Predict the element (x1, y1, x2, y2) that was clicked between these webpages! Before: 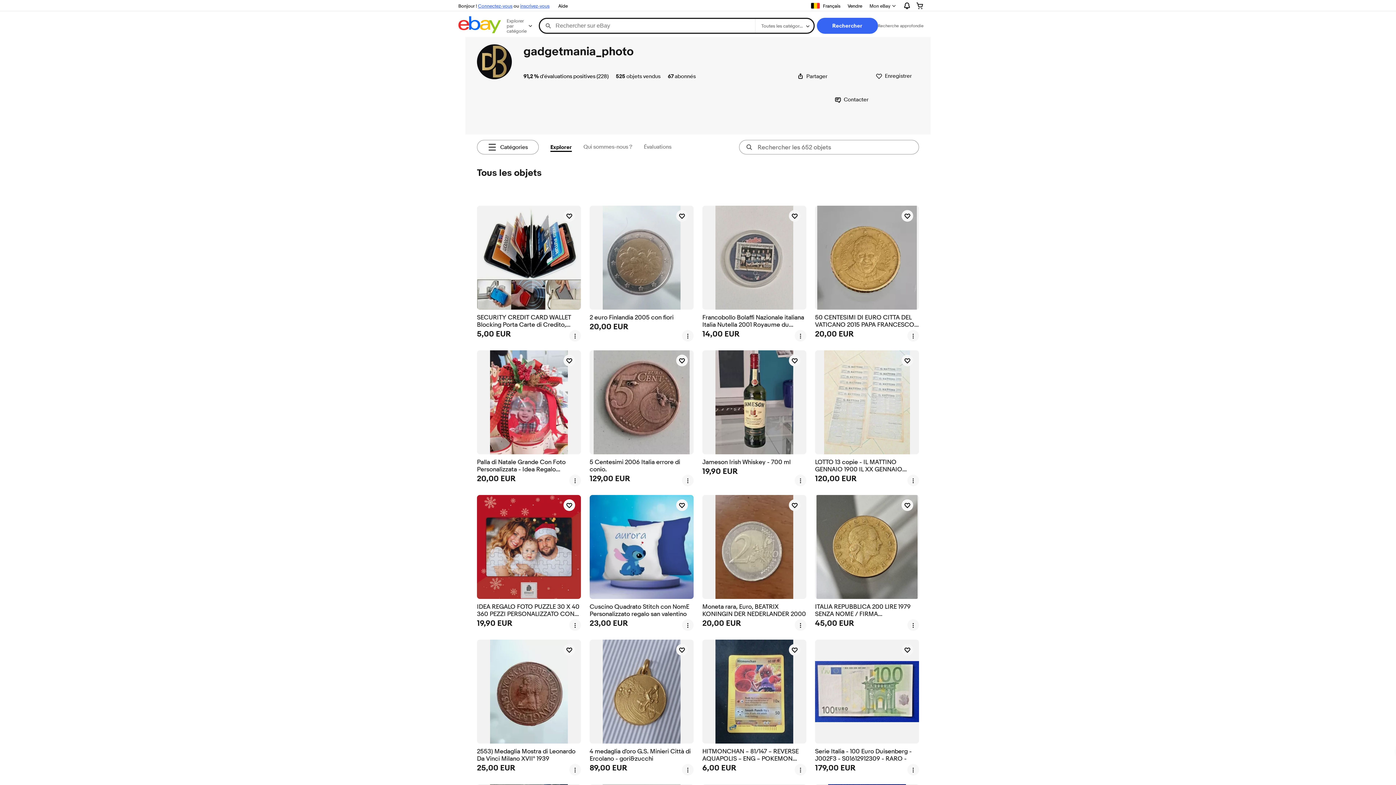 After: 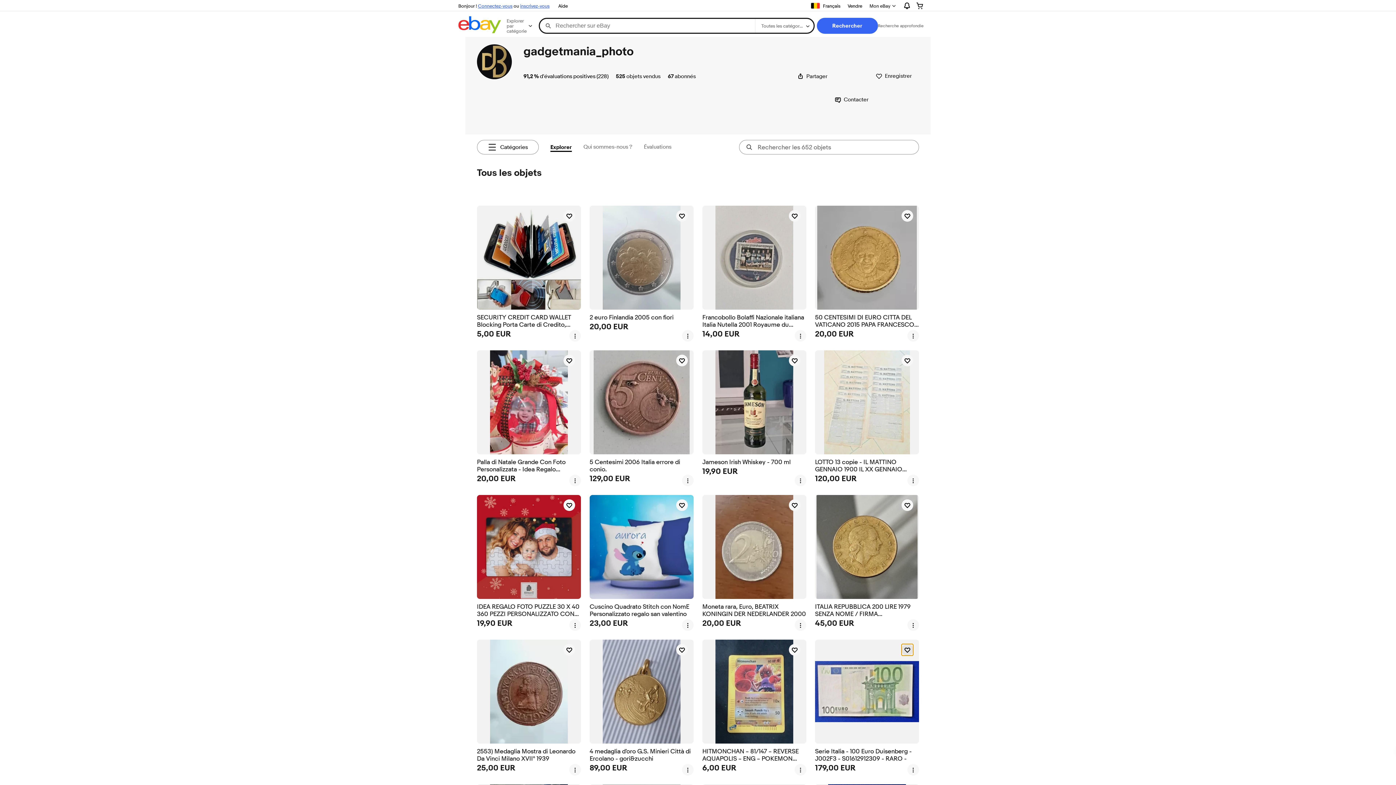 Action: bbox: (901, 644, 913, 656) label: suivre Serie Italia - 100 Euro Duisenberg - J002F3 - S01612912309 - RARO - 